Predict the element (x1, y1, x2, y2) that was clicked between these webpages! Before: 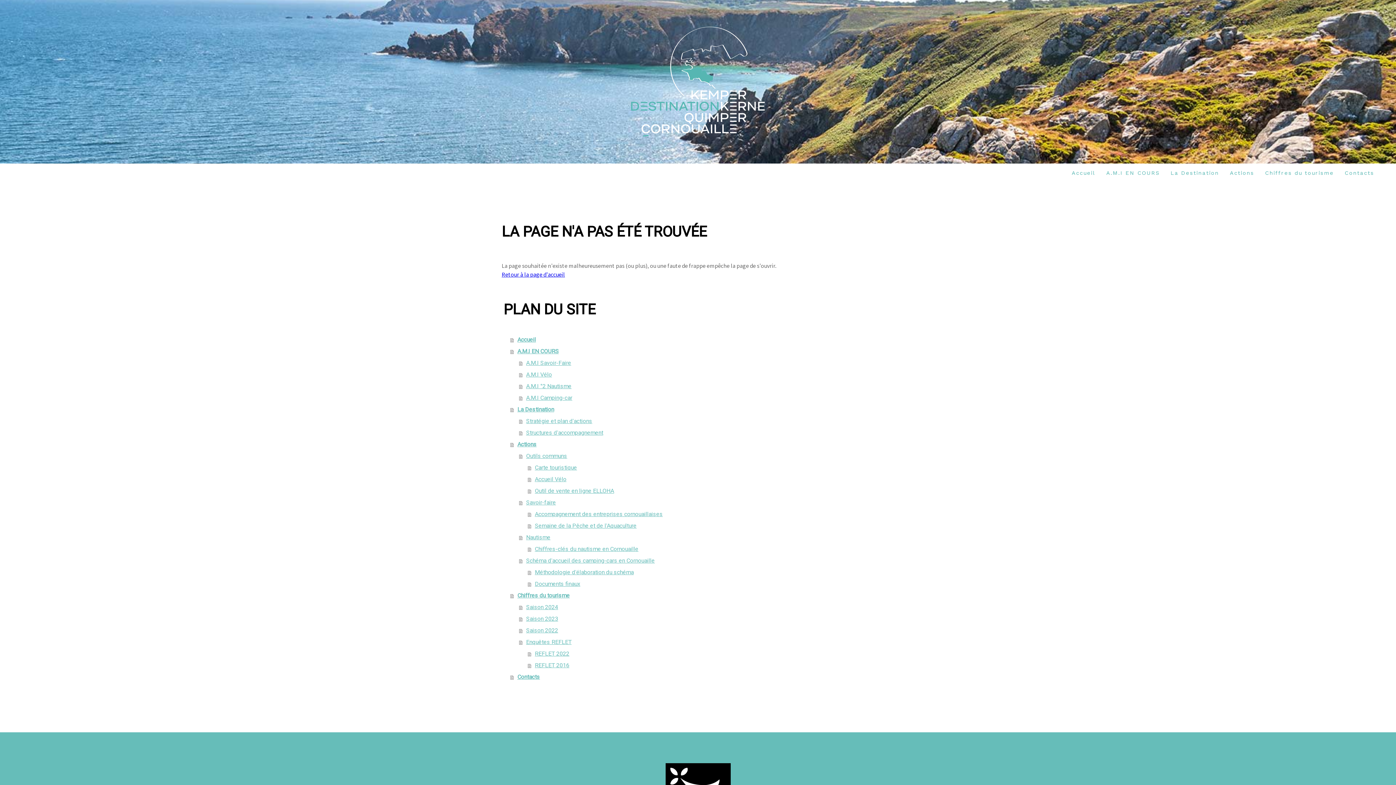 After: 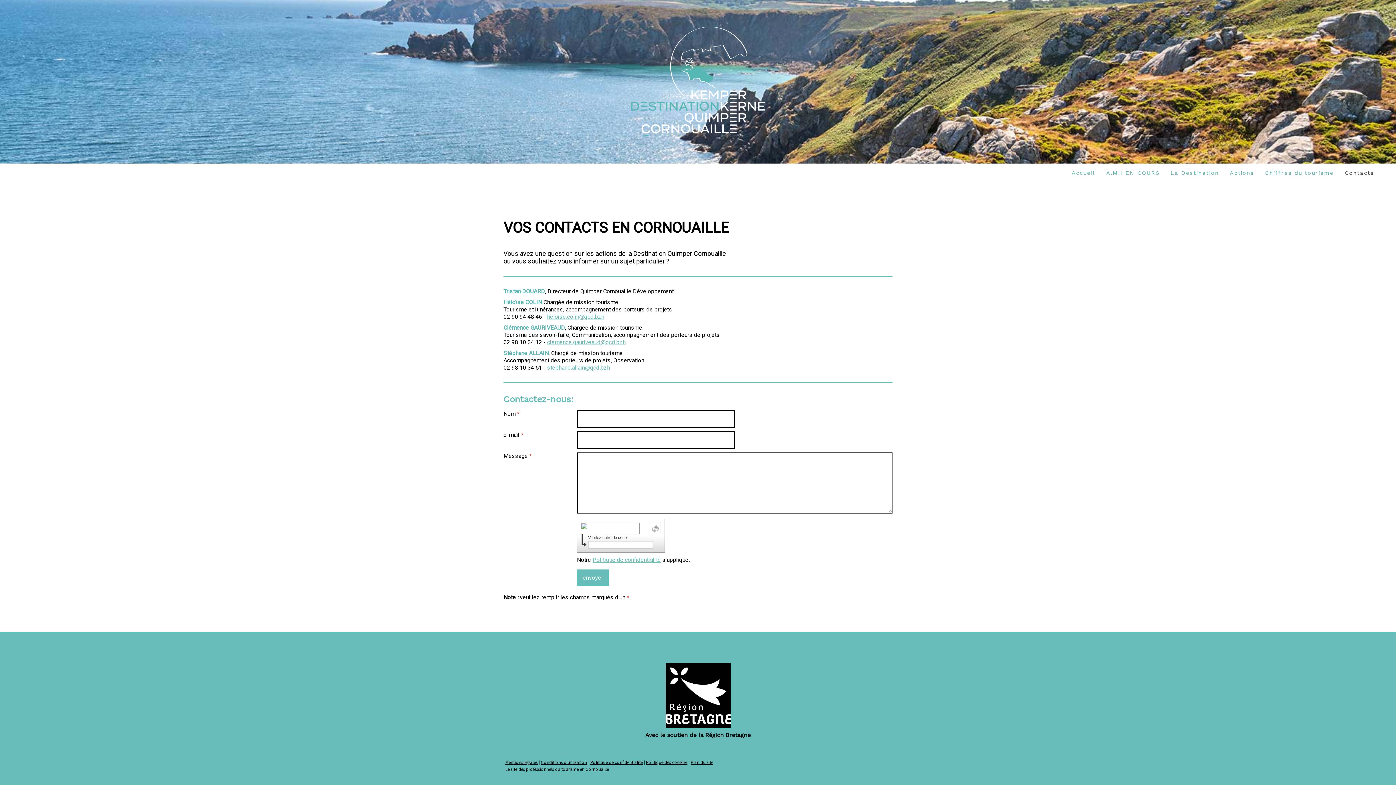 Action: label: Contacts bbox: (1339, 163, 1380, 182)